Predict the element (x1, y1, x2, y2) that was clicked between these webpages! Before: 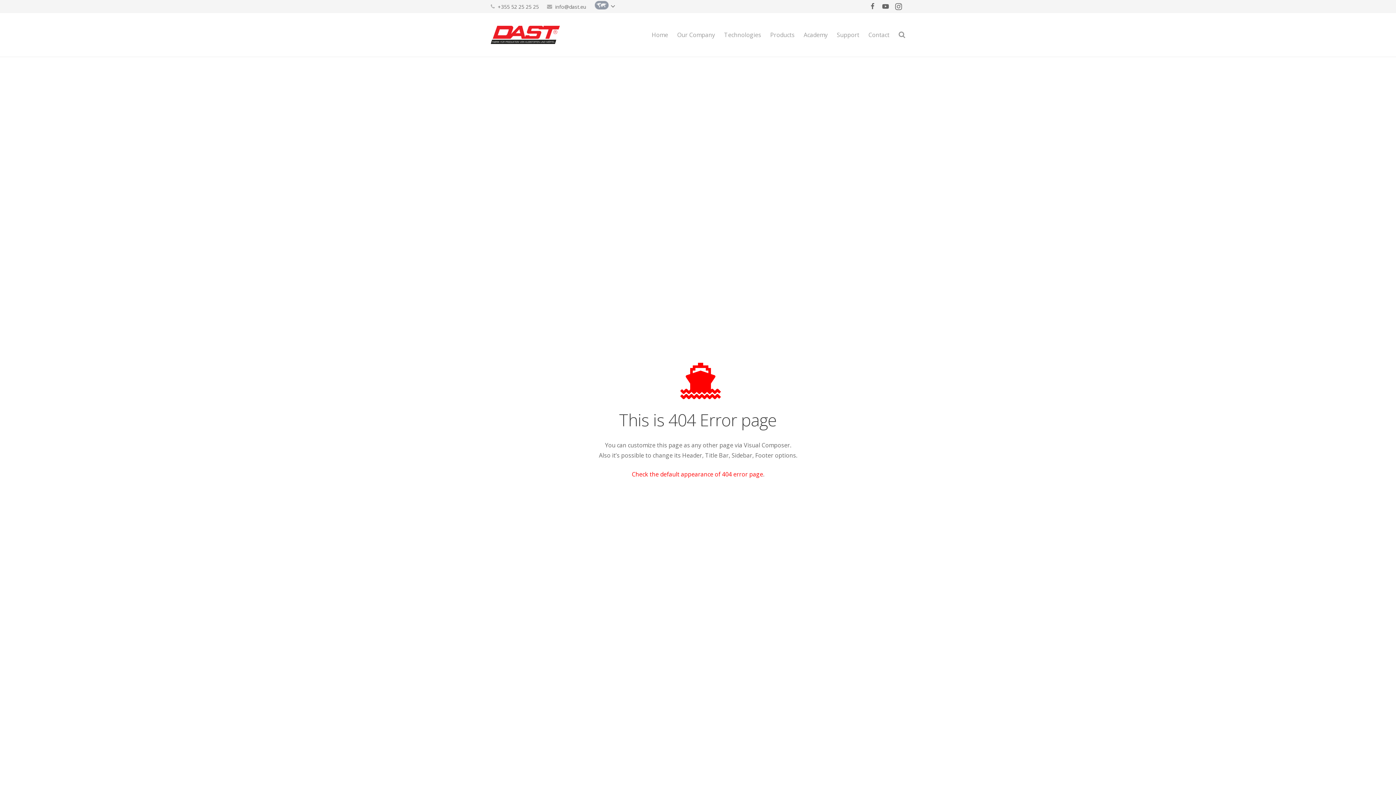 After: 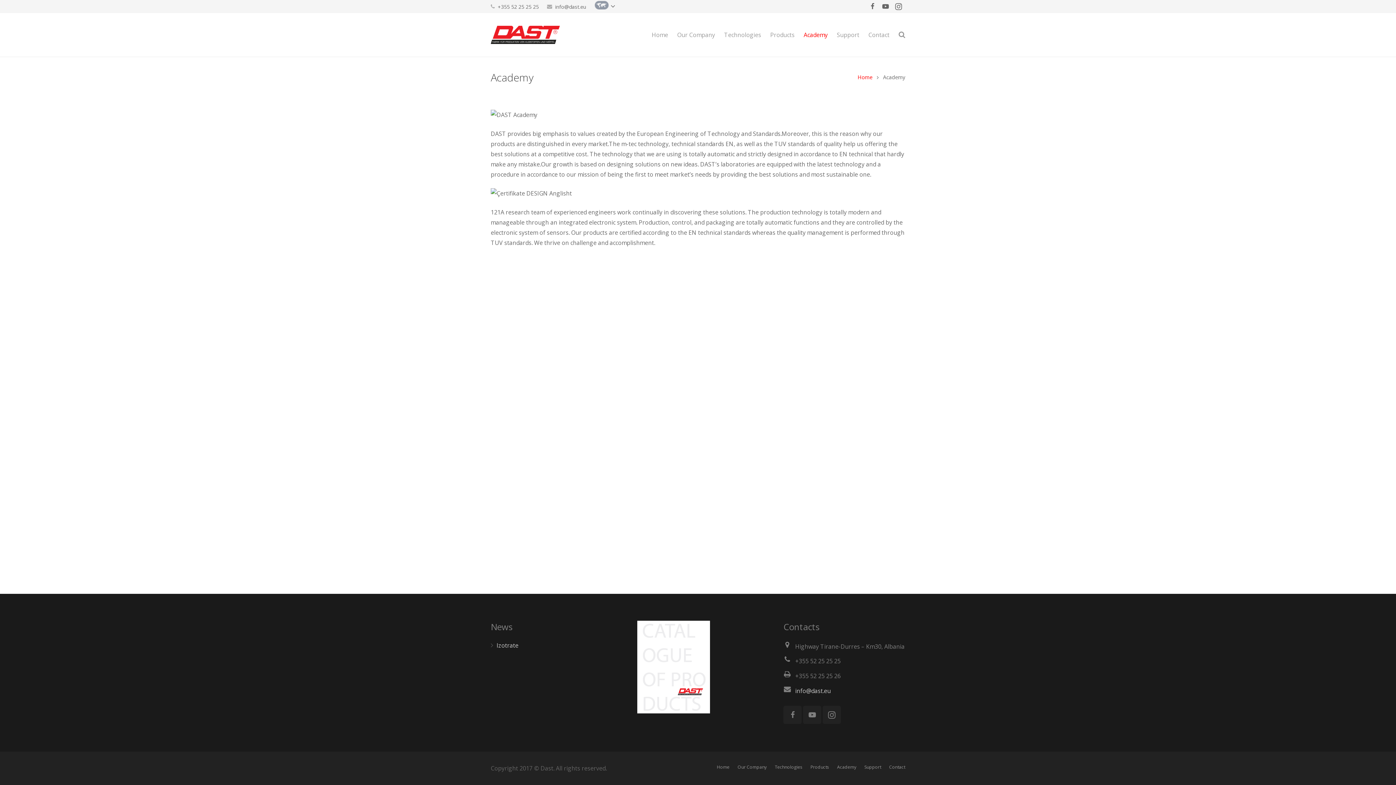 Action: bbox: (799, 13, 832, 56) label: Academy